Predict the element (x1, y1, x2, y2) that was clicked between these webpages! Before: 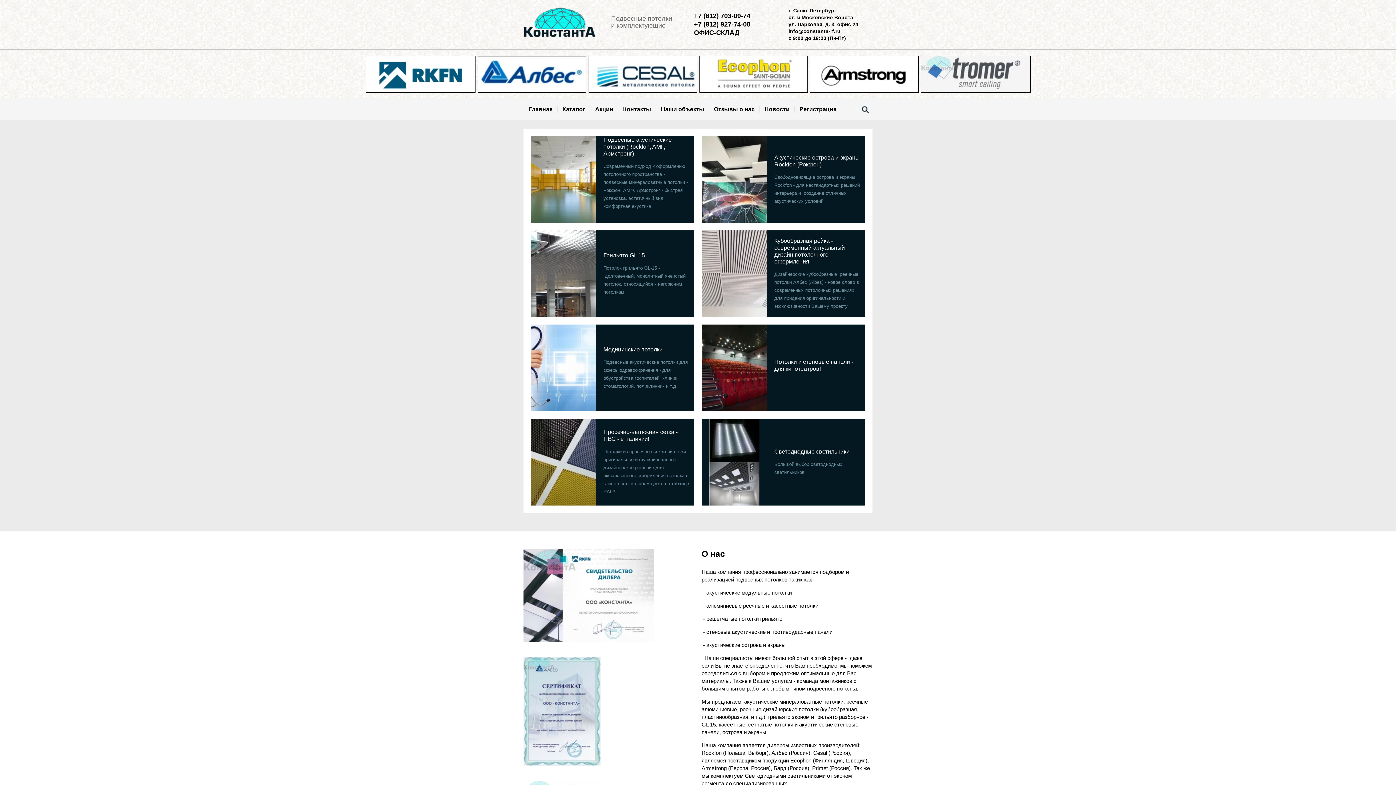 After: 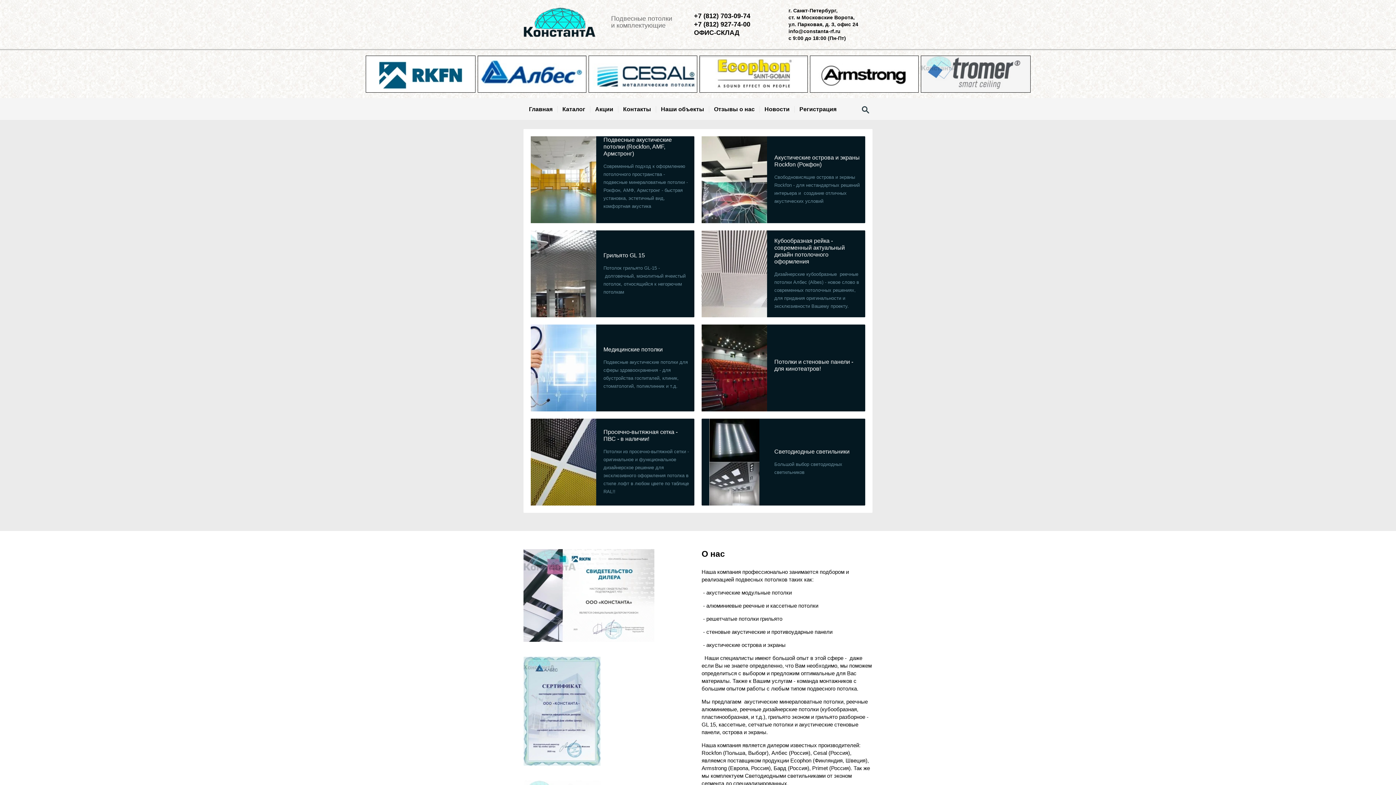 Action: label: +7 (812) 703-09-74 bbox: (694, 12, 750, 19)